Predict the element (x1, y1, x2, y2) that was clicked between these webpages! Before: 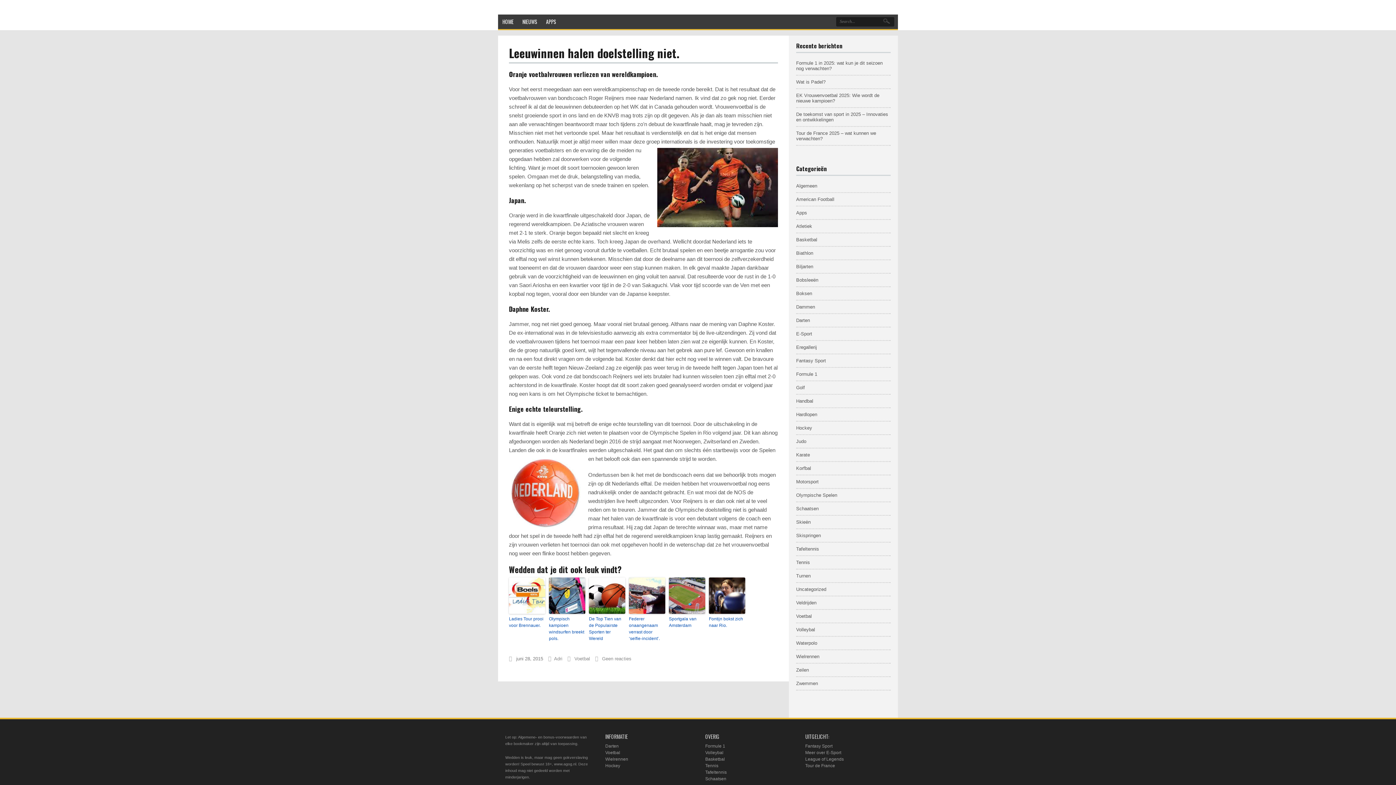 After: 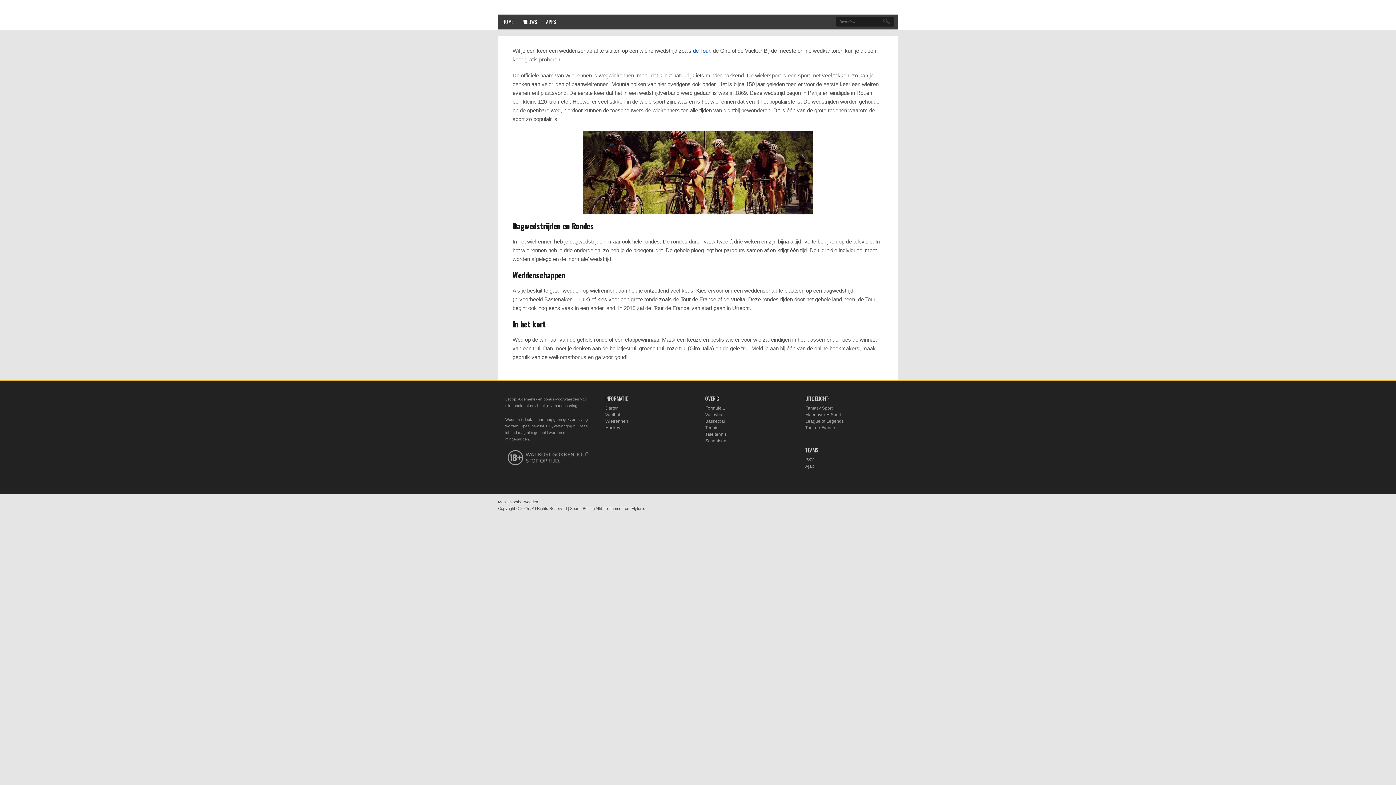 Action: label: Wielrennen bbox: (605, 757, 628, 762)